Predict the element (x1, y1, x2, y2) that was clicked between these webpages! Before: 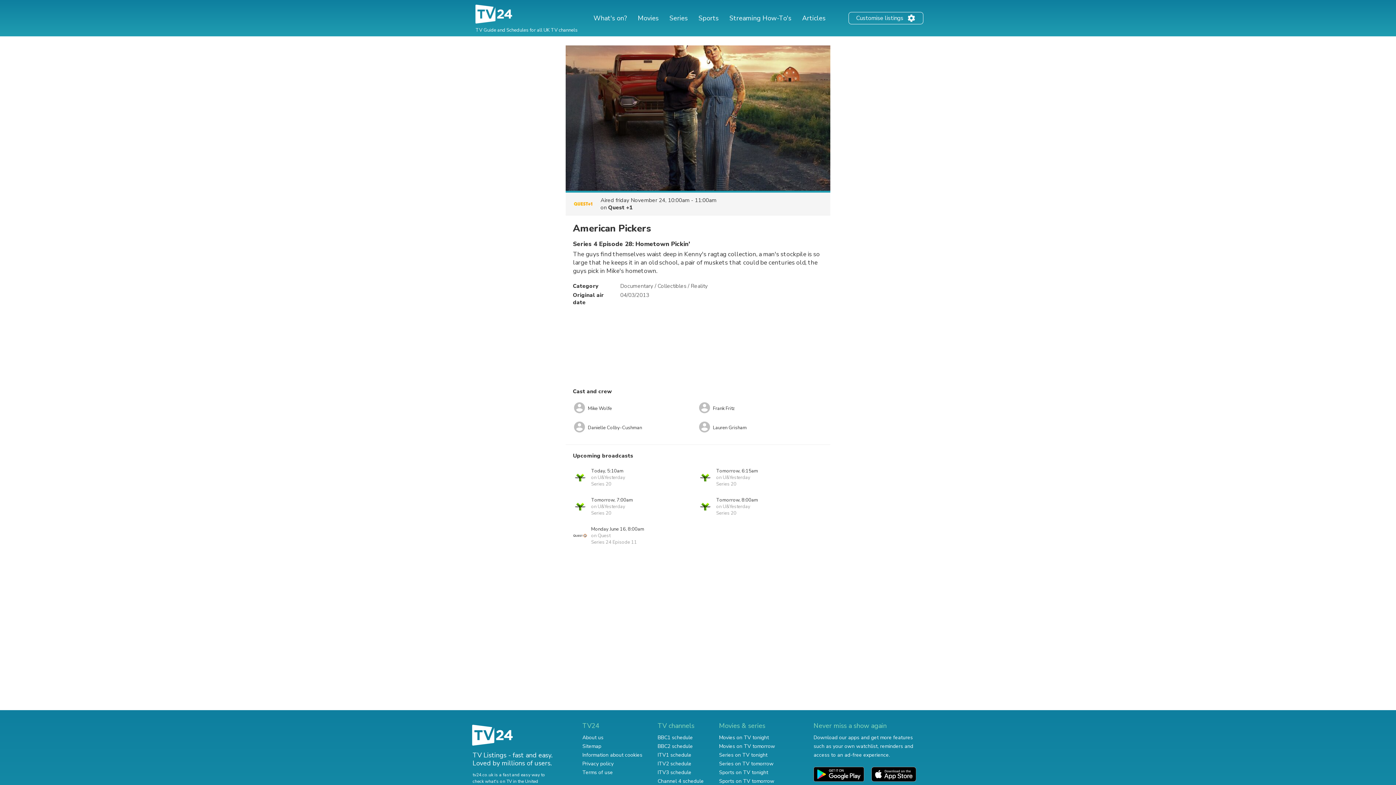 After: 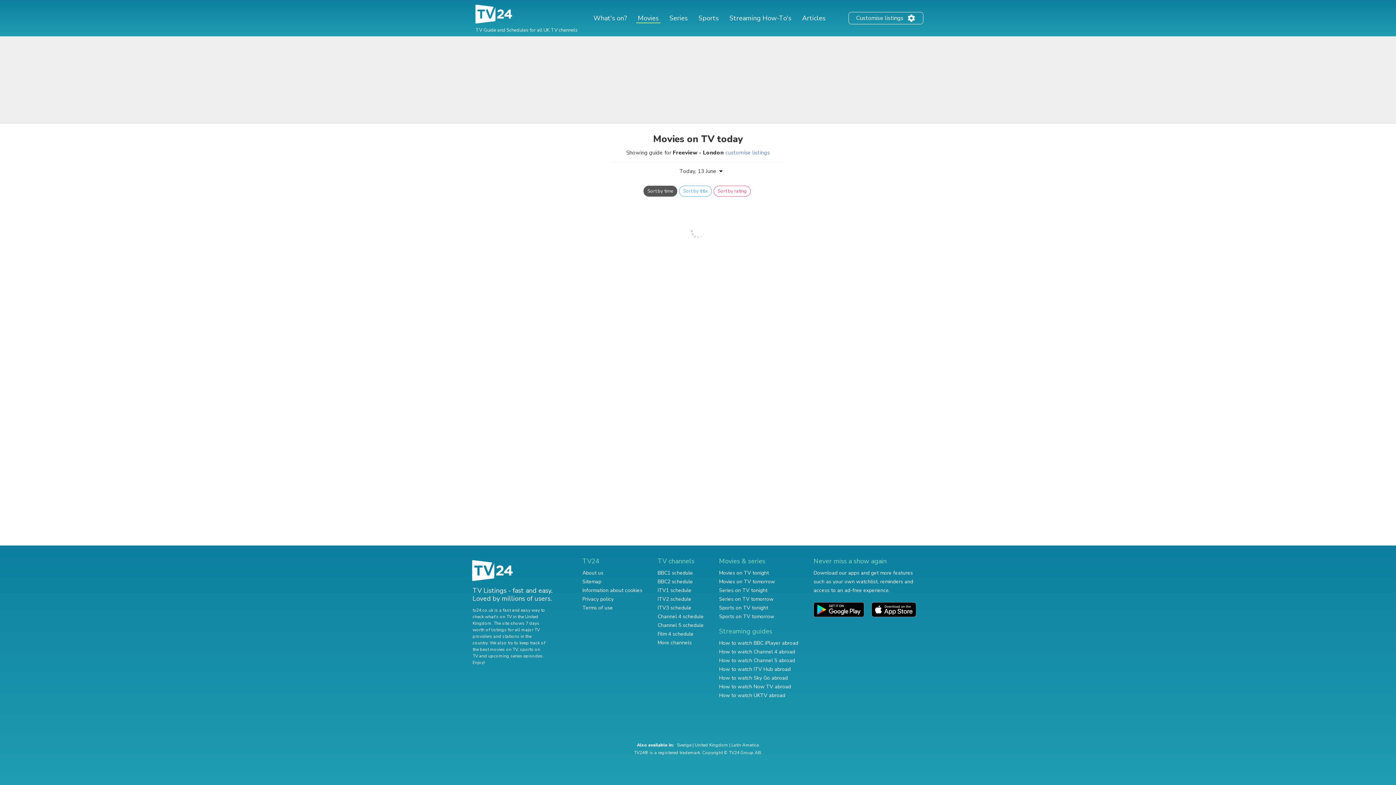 Action: label: Movies bbox: (636, 13, 660, 22)